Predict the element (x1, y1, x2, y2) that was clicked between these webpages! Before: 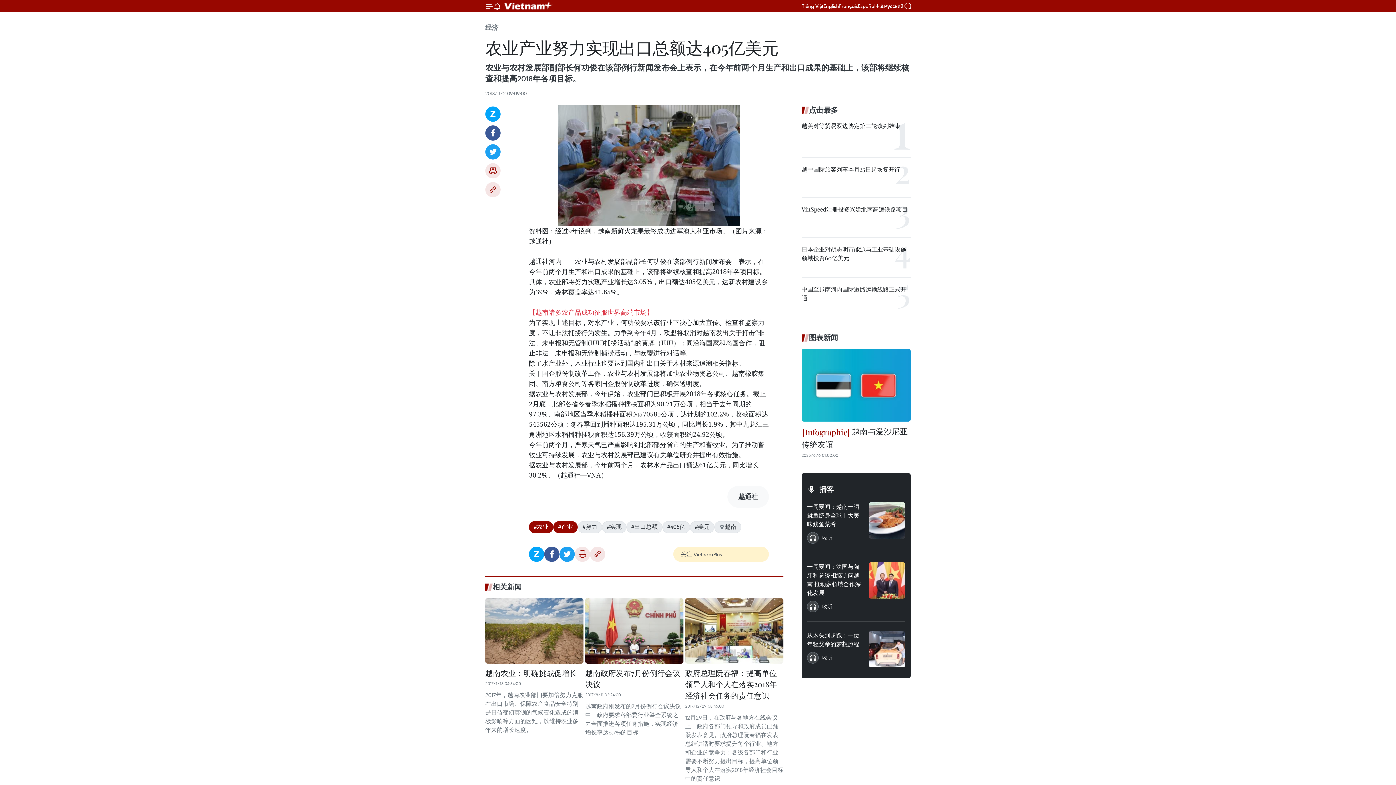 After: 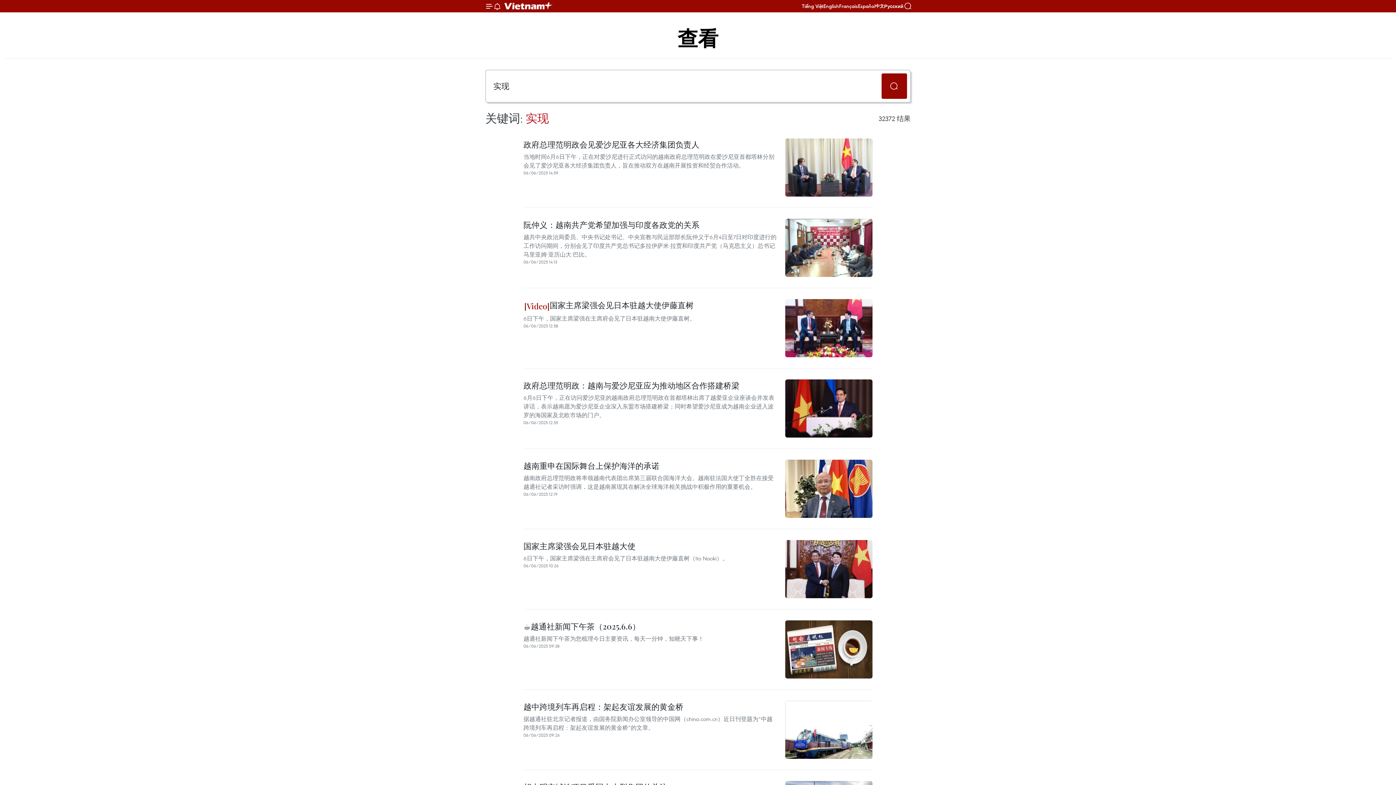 Action: bbox: (602, 521, 626, 533) label: #实现